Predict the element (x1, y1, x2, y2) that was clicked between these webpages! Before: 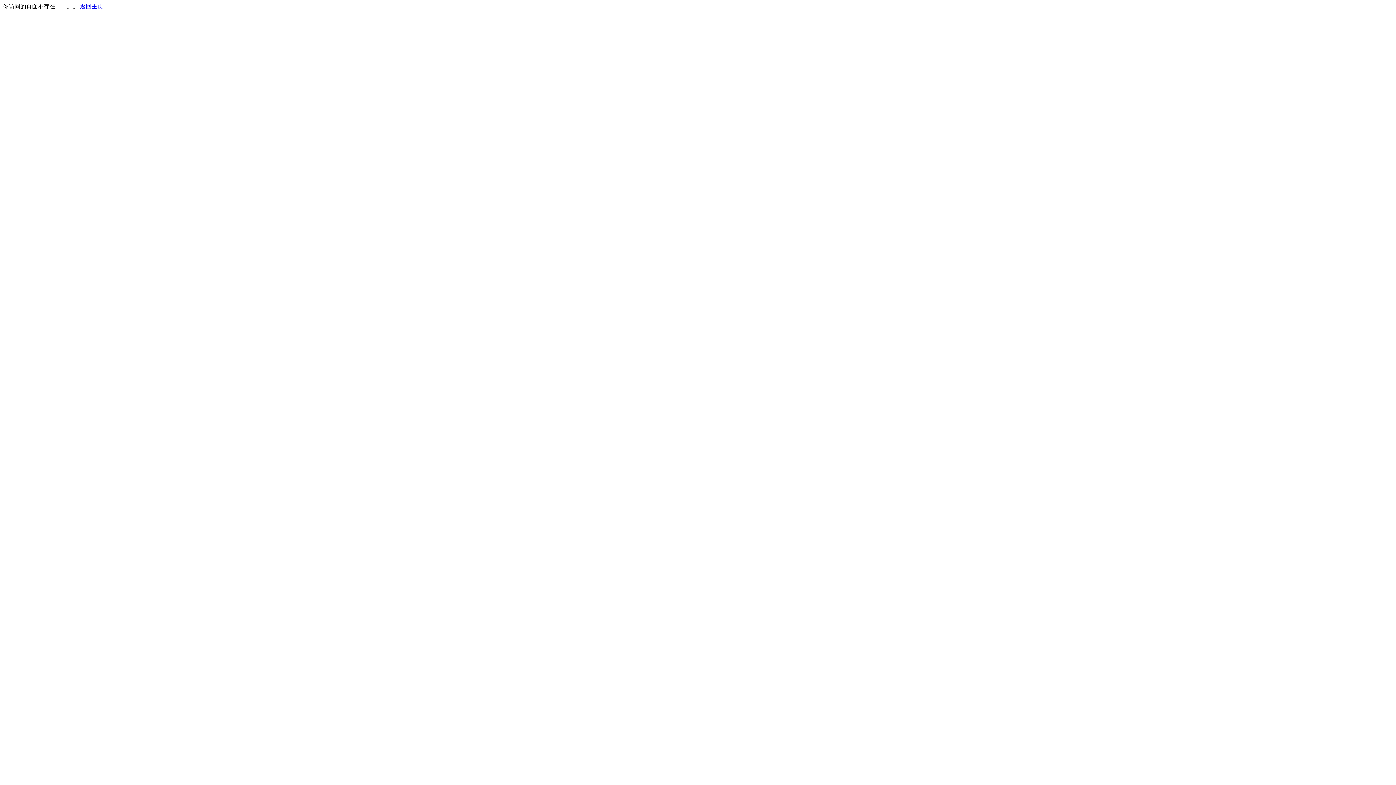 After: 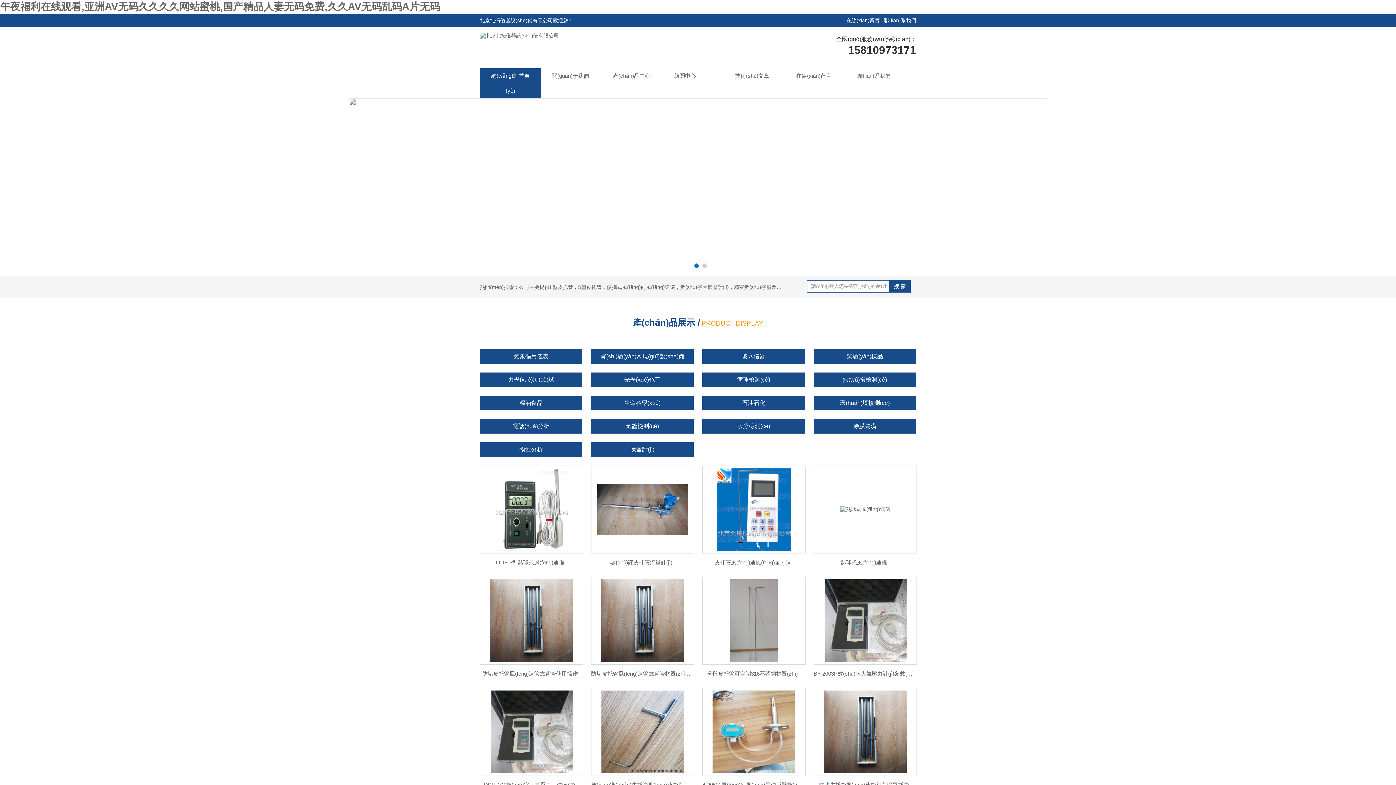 Action: bbox: (80, 3, 103, 9) label: 返回主页